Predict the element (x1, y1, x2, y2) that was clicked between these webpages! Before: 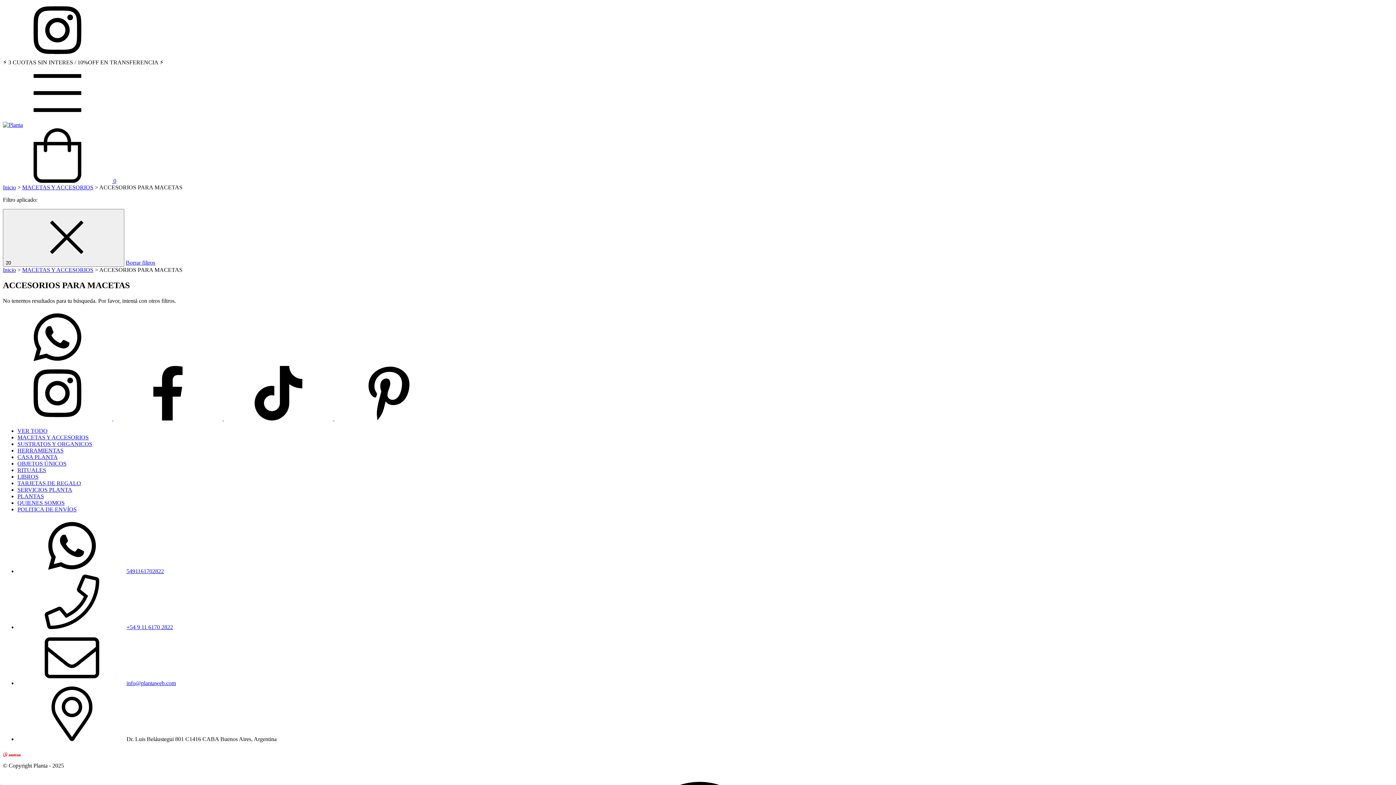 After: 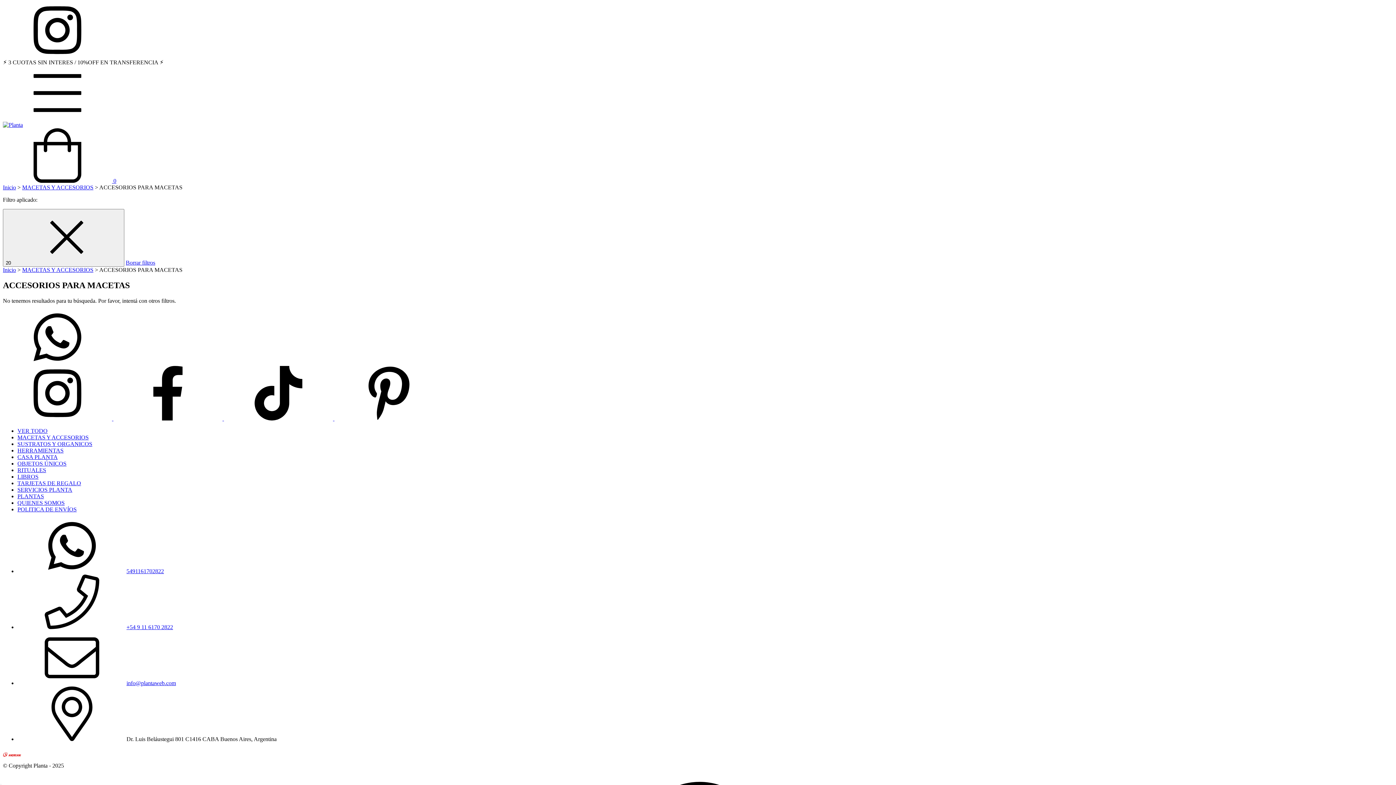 Action: label:  0 bbox: (2, 177, 116, 184)